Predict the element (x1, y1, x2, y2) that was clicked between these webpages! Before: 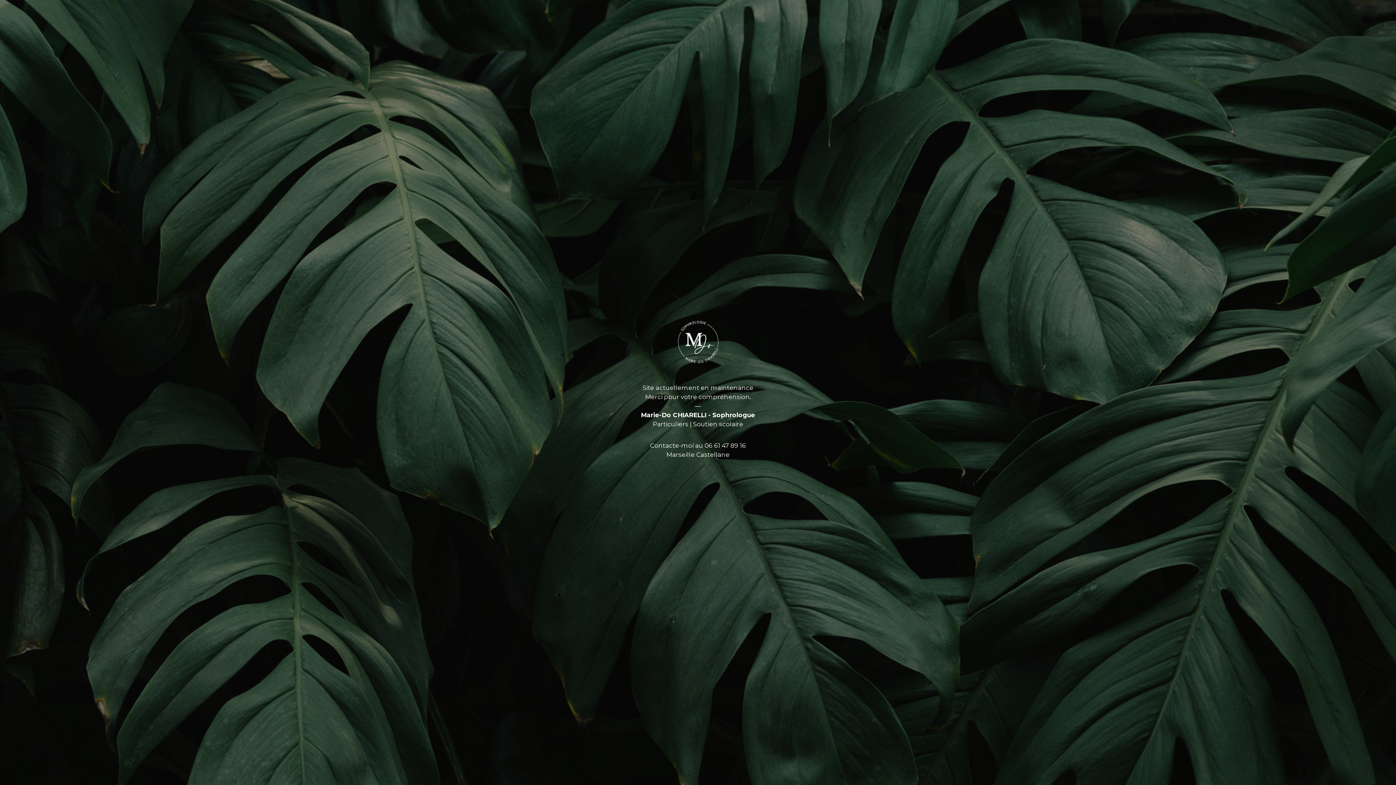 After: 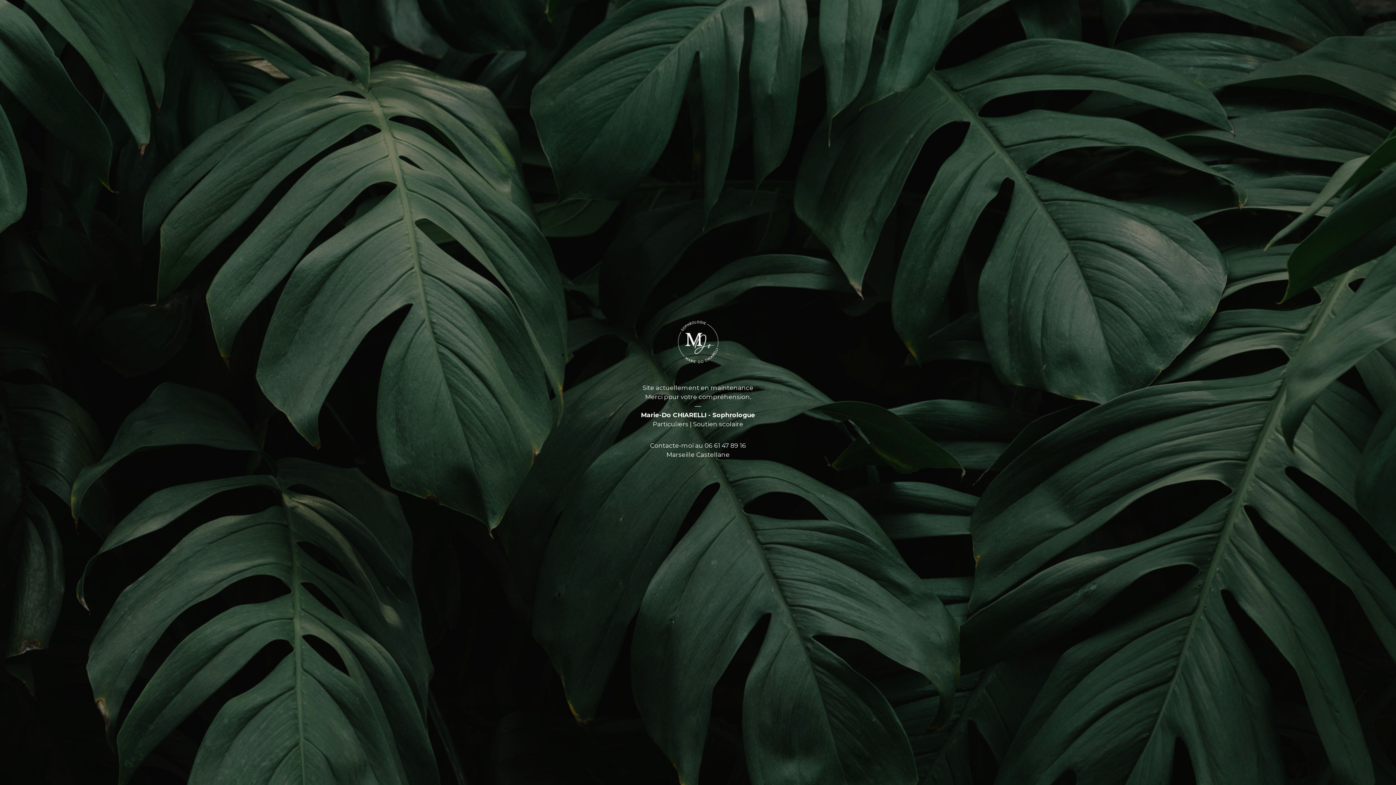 Action: bbox: (677, 357, 718, 364)